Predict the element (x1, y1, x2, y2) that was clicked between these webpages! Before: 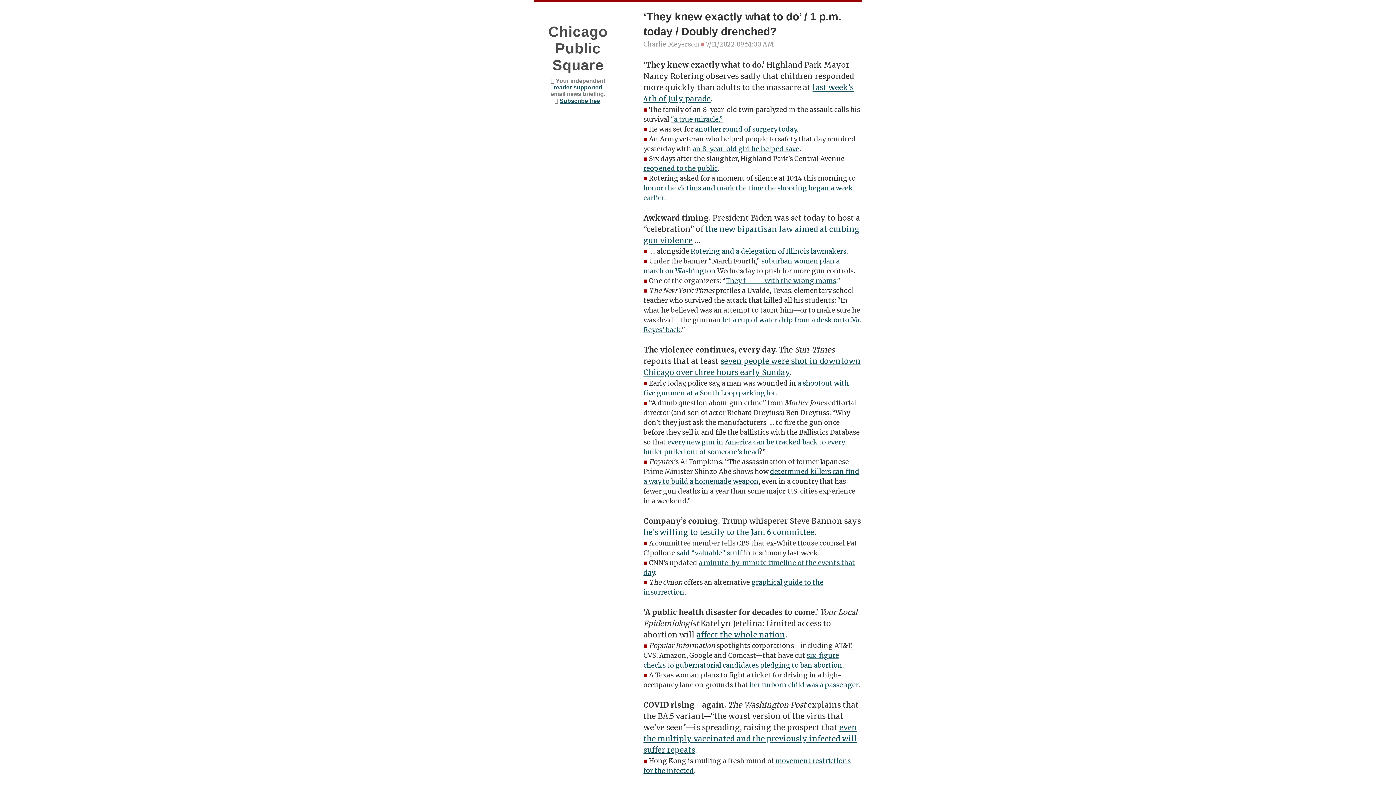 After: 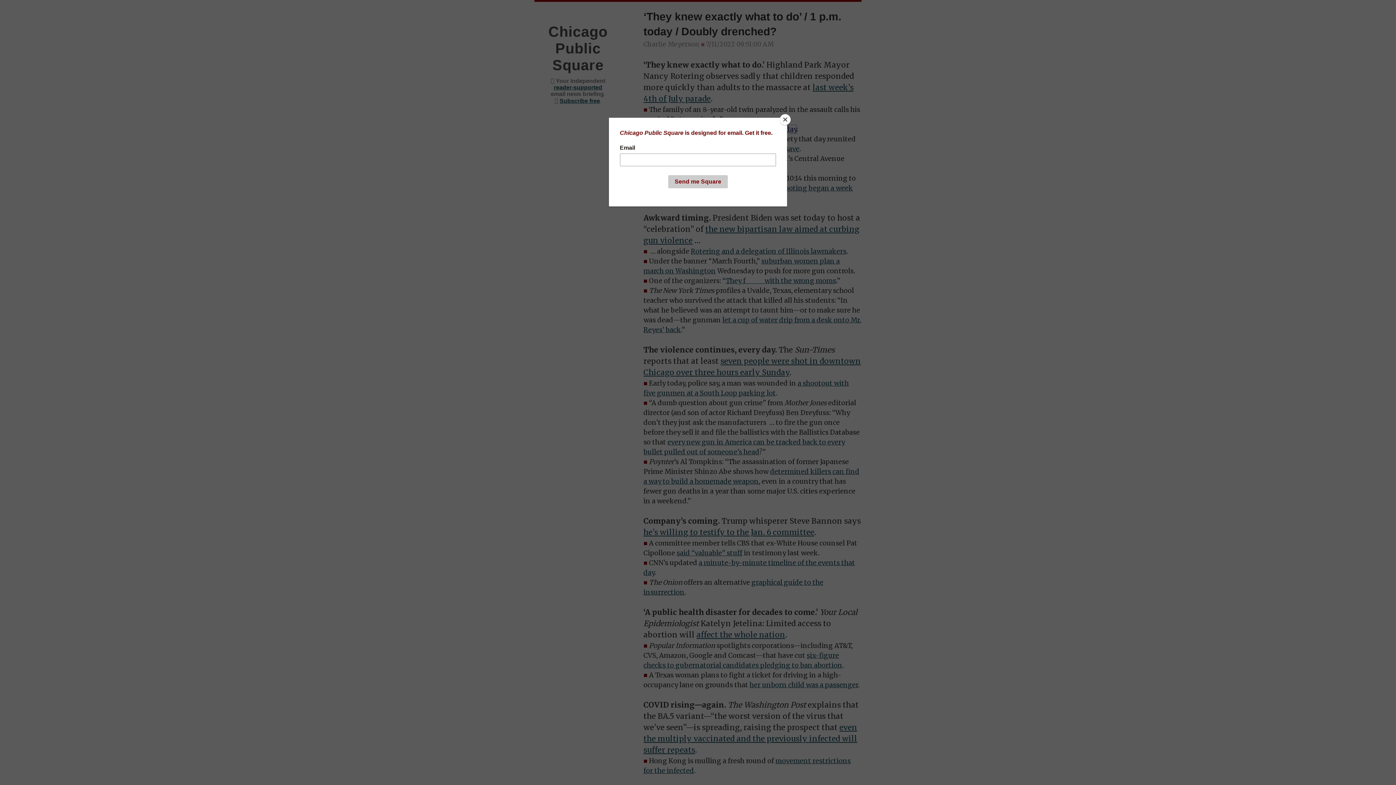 Action: bbox: (695, 125, 796, 133) label: another round of surgery today